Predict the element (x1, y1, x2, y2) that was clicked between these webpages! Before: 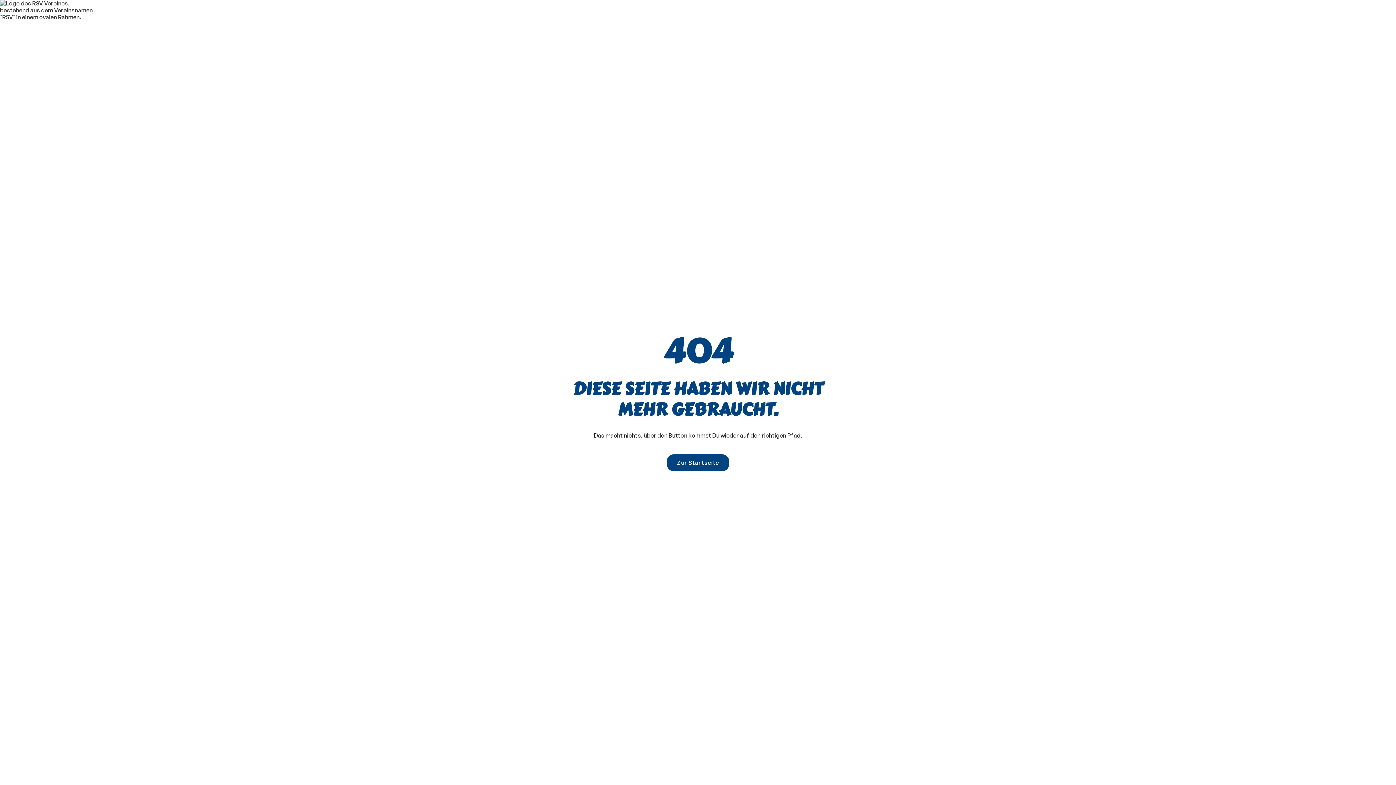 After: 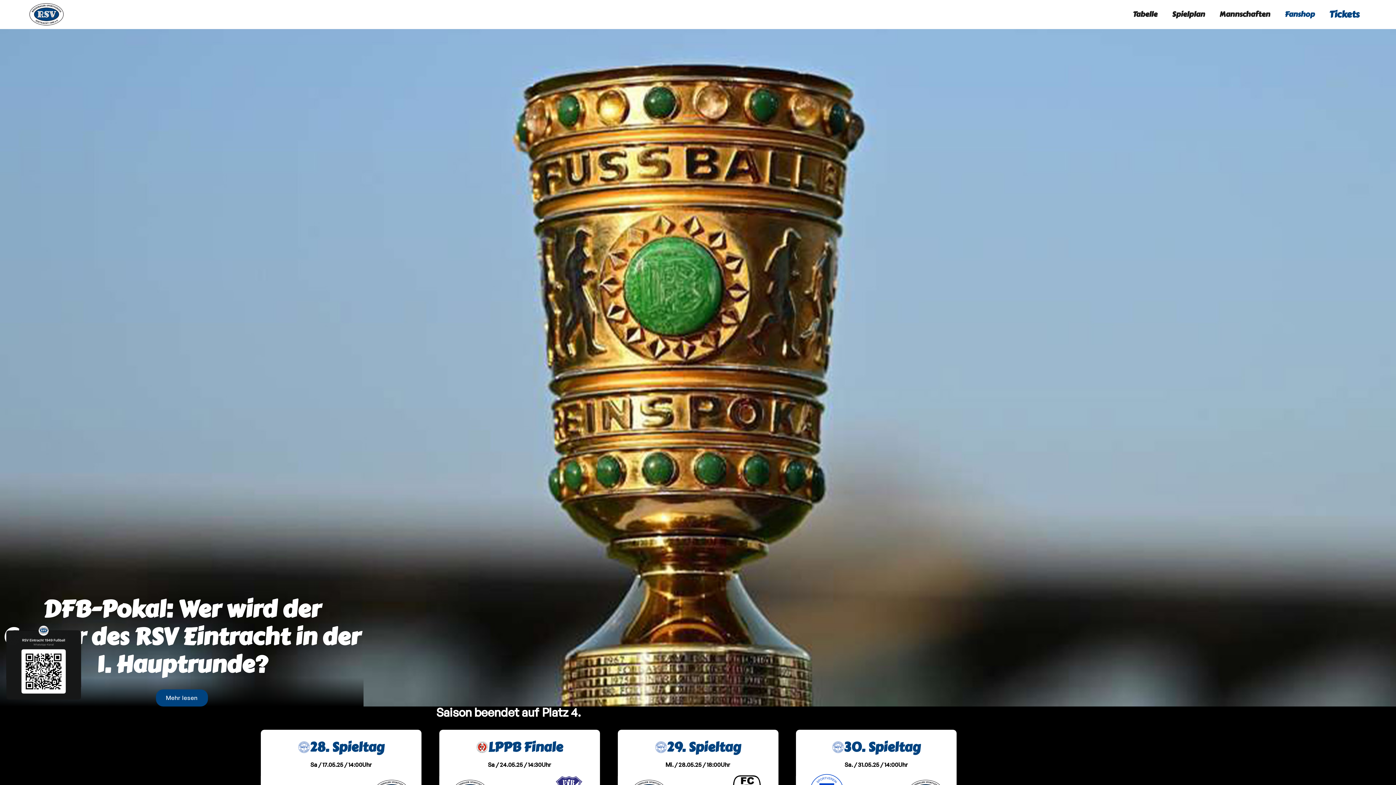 Action: bbox: (666, 454, 729, 471) label: Zur Startseite